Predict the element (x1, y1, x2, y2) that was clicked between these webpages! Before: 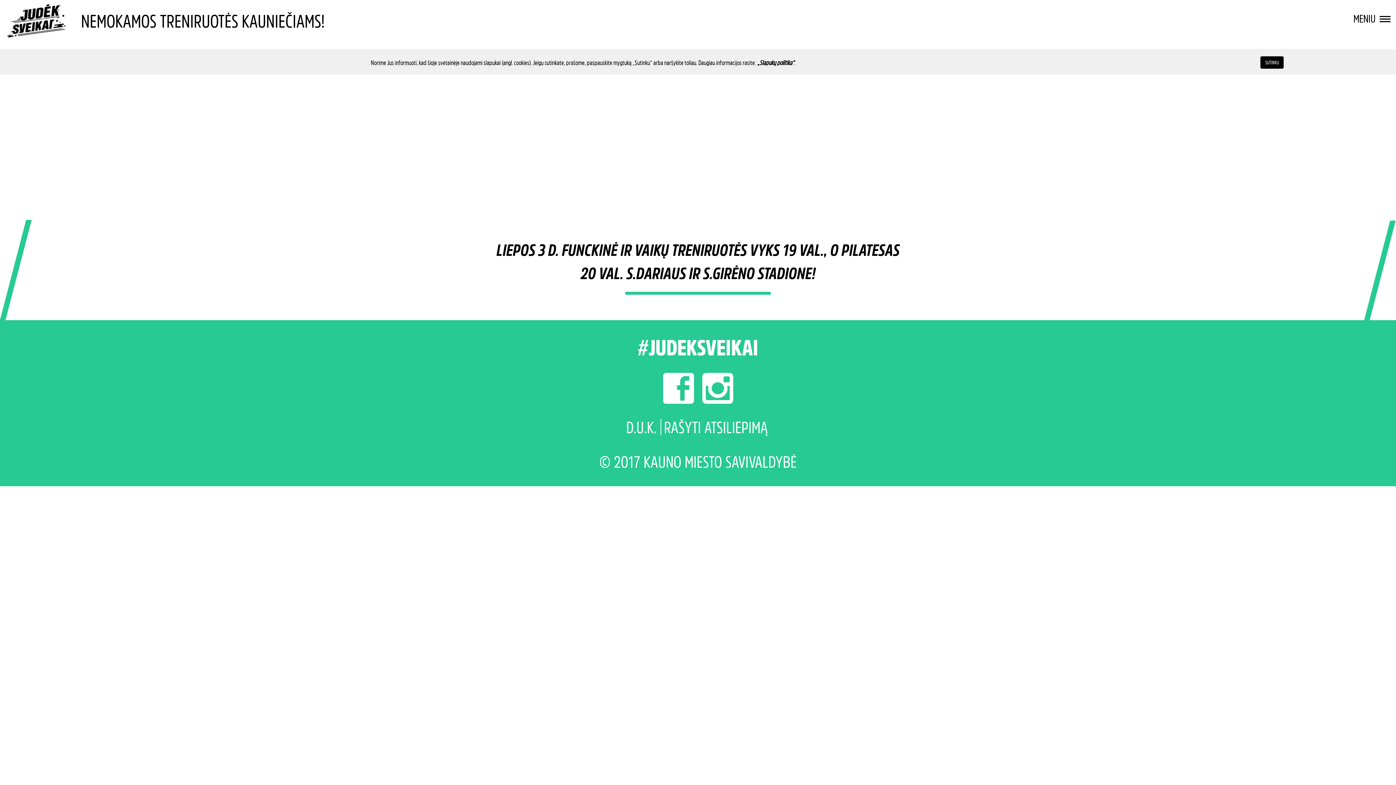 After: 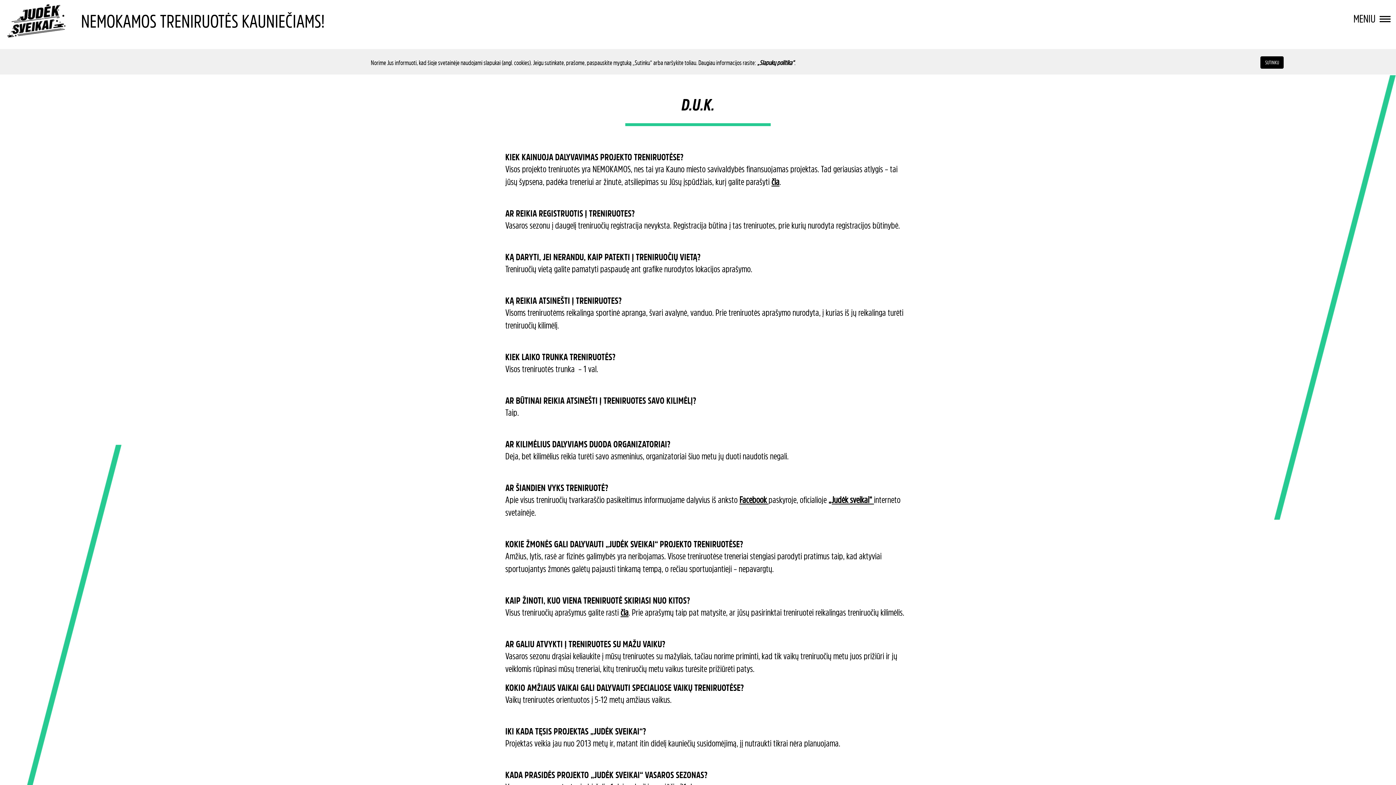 Action: label: D.U.K. bbox: (626, 416, 656, 438)